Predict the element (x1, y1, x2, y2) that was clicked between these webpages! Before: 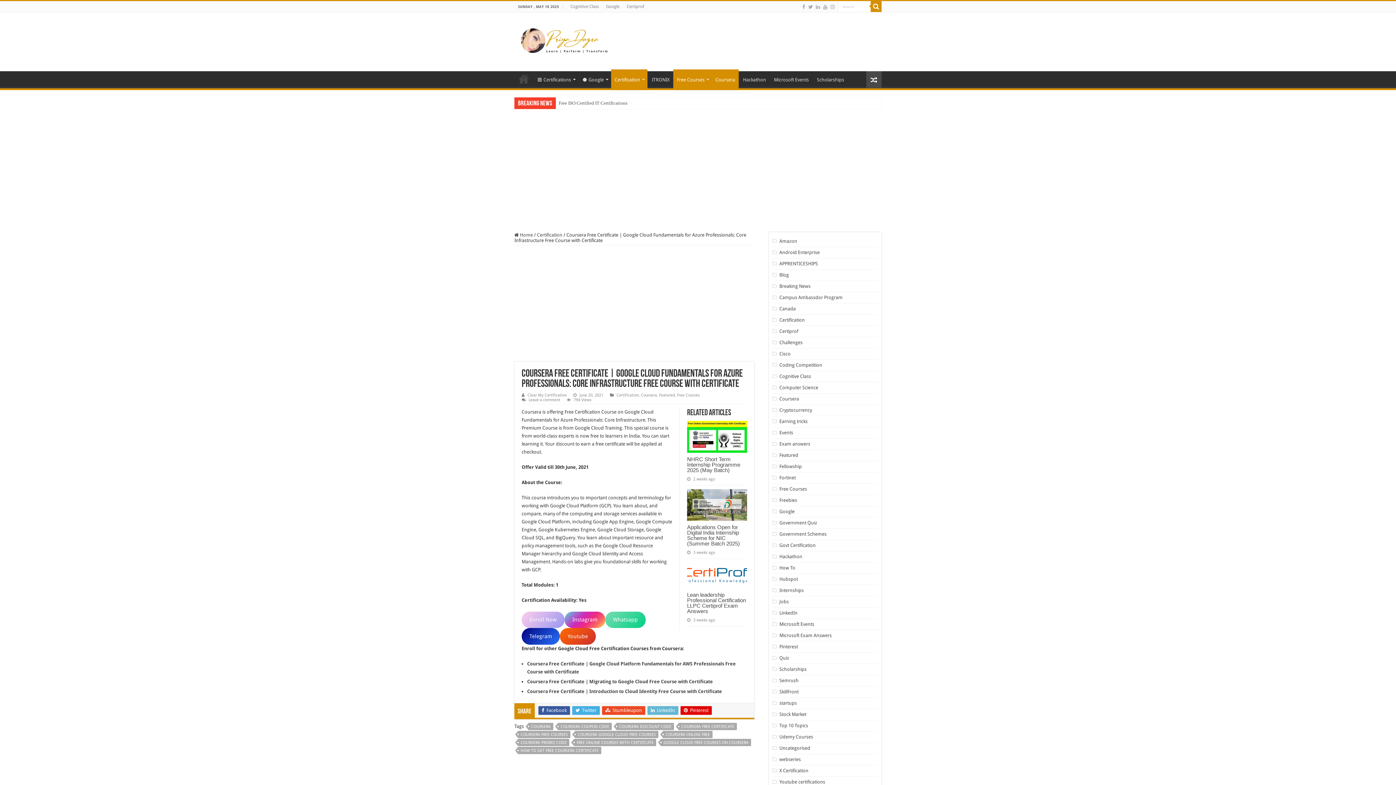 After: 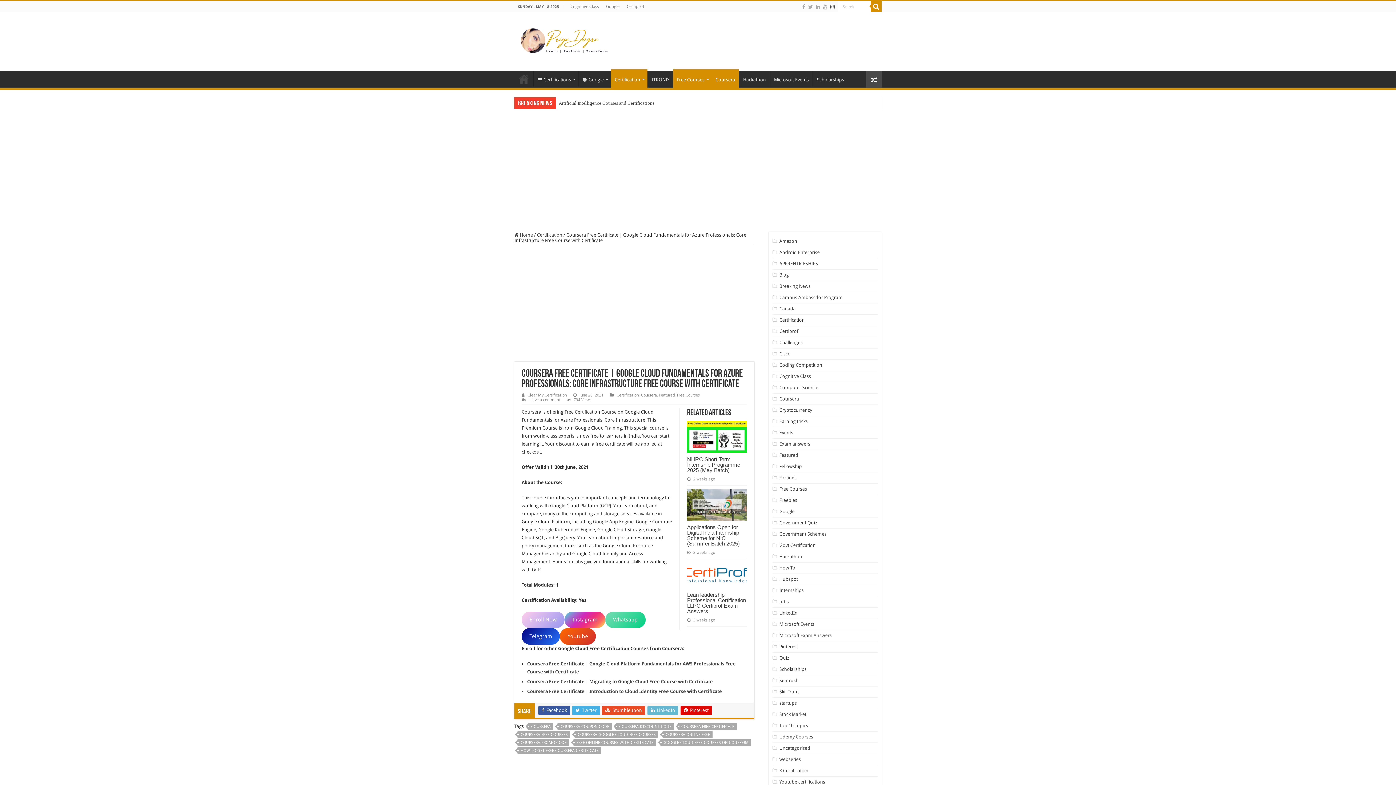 Action: bbox: (829, 2, 835, 11)